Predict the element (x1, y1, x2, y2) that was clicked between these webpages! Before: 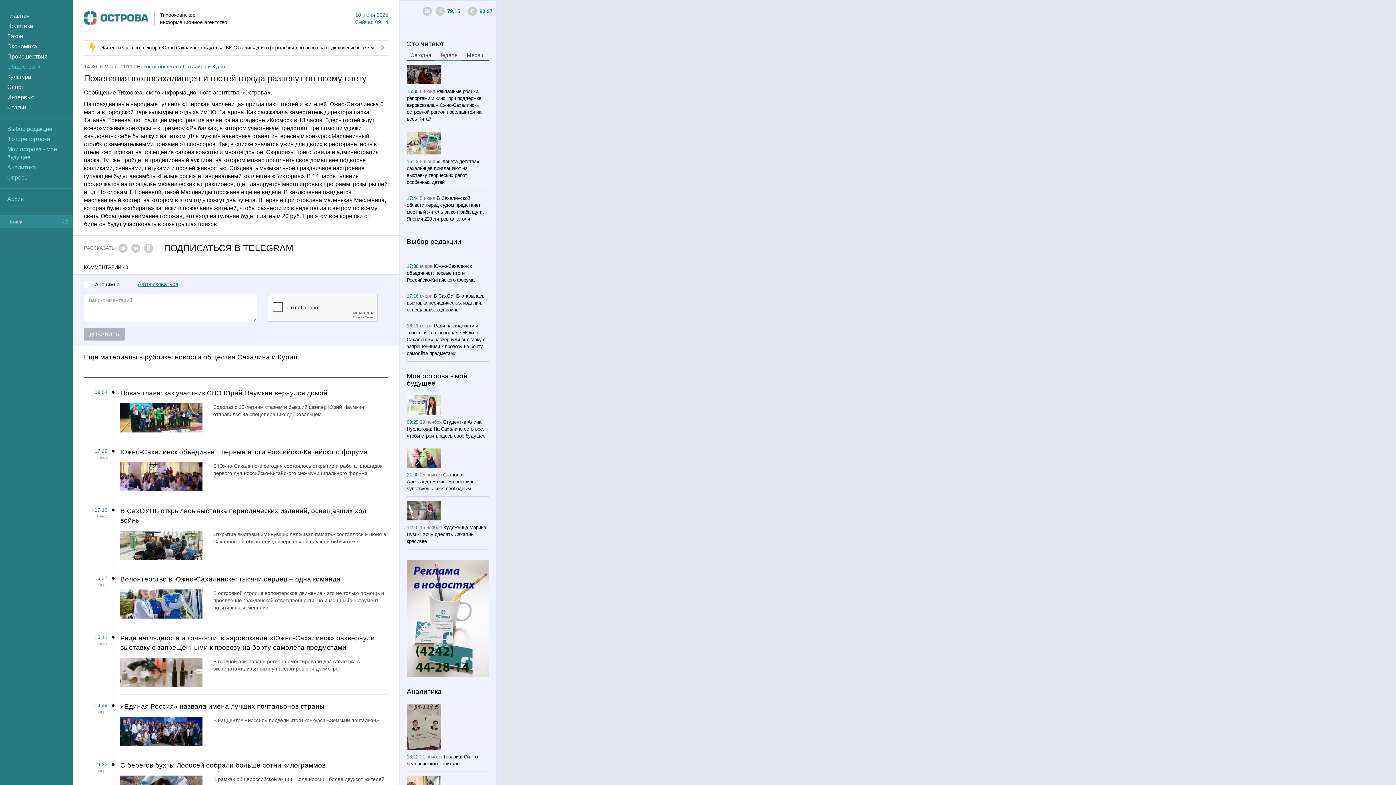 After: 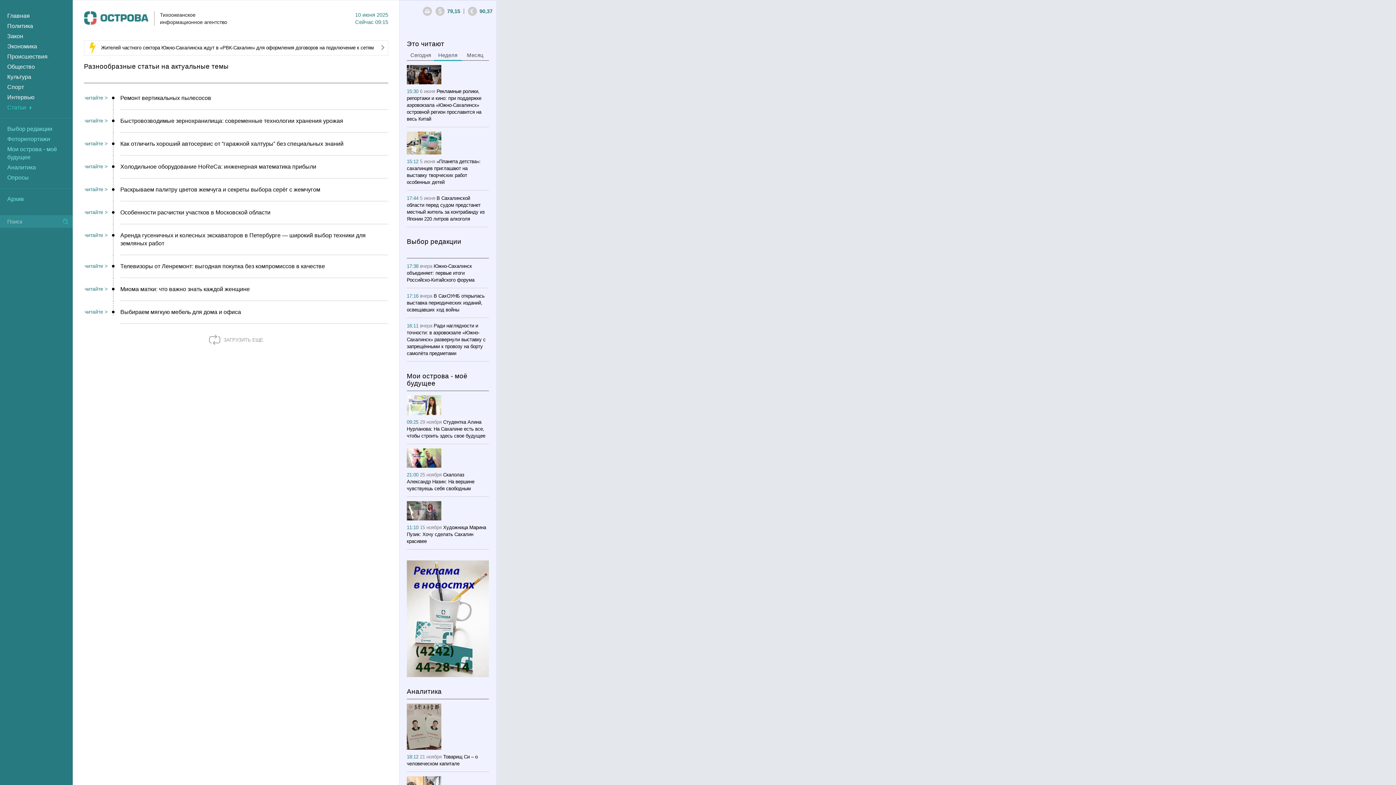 Action: bbox: (7, 104, 26, 110) label: Статьи